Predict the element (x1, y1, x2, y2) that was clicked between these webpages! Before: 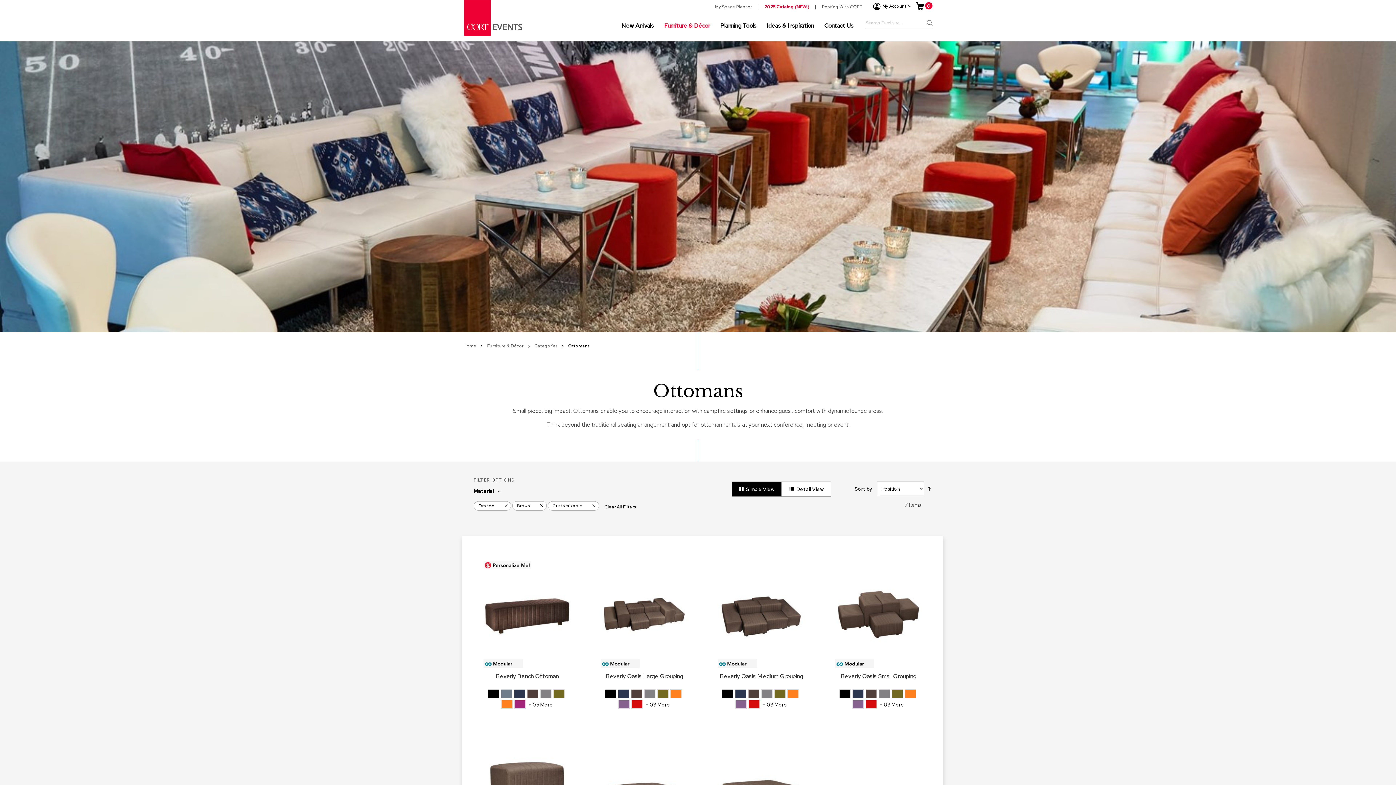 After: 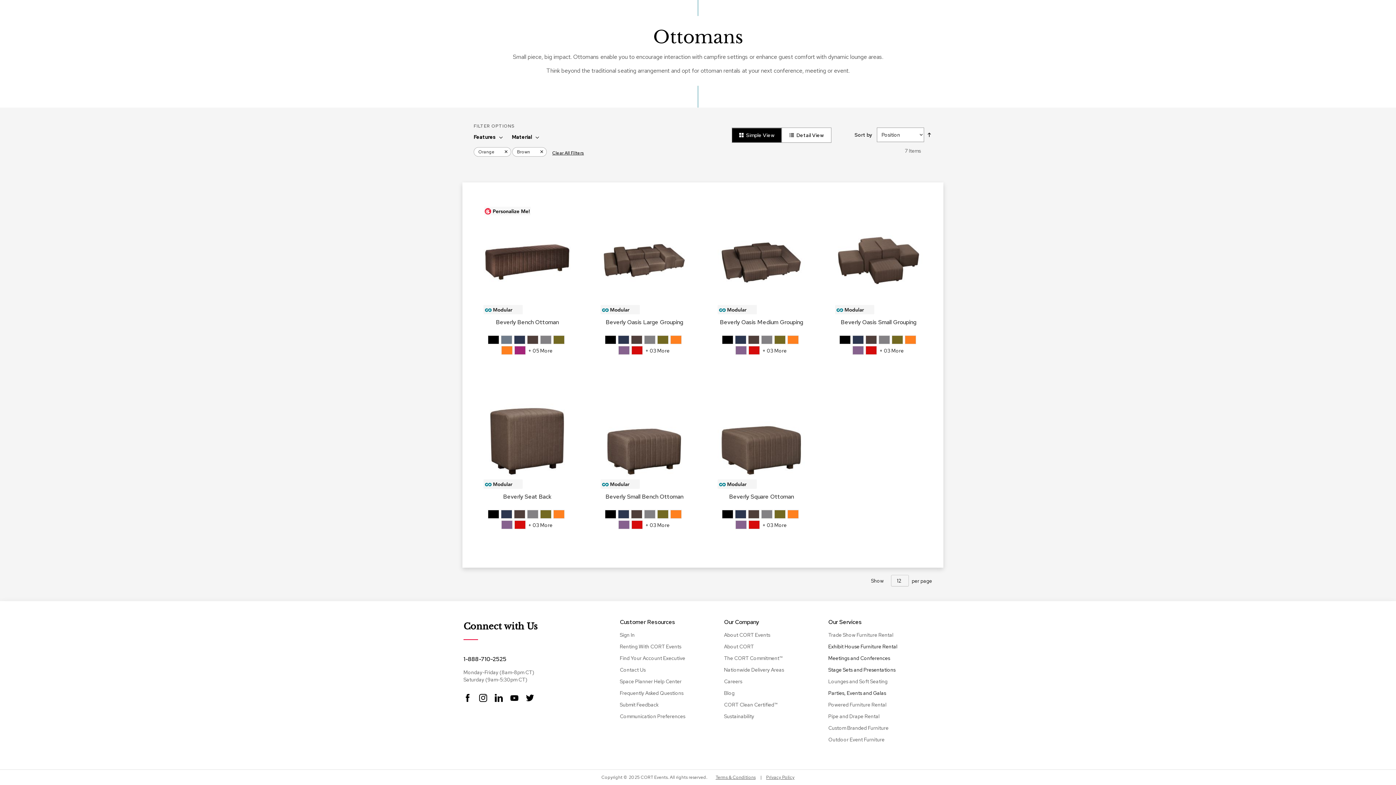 Action: bbox: (592, 502, 595, 508) label: Remove This Item